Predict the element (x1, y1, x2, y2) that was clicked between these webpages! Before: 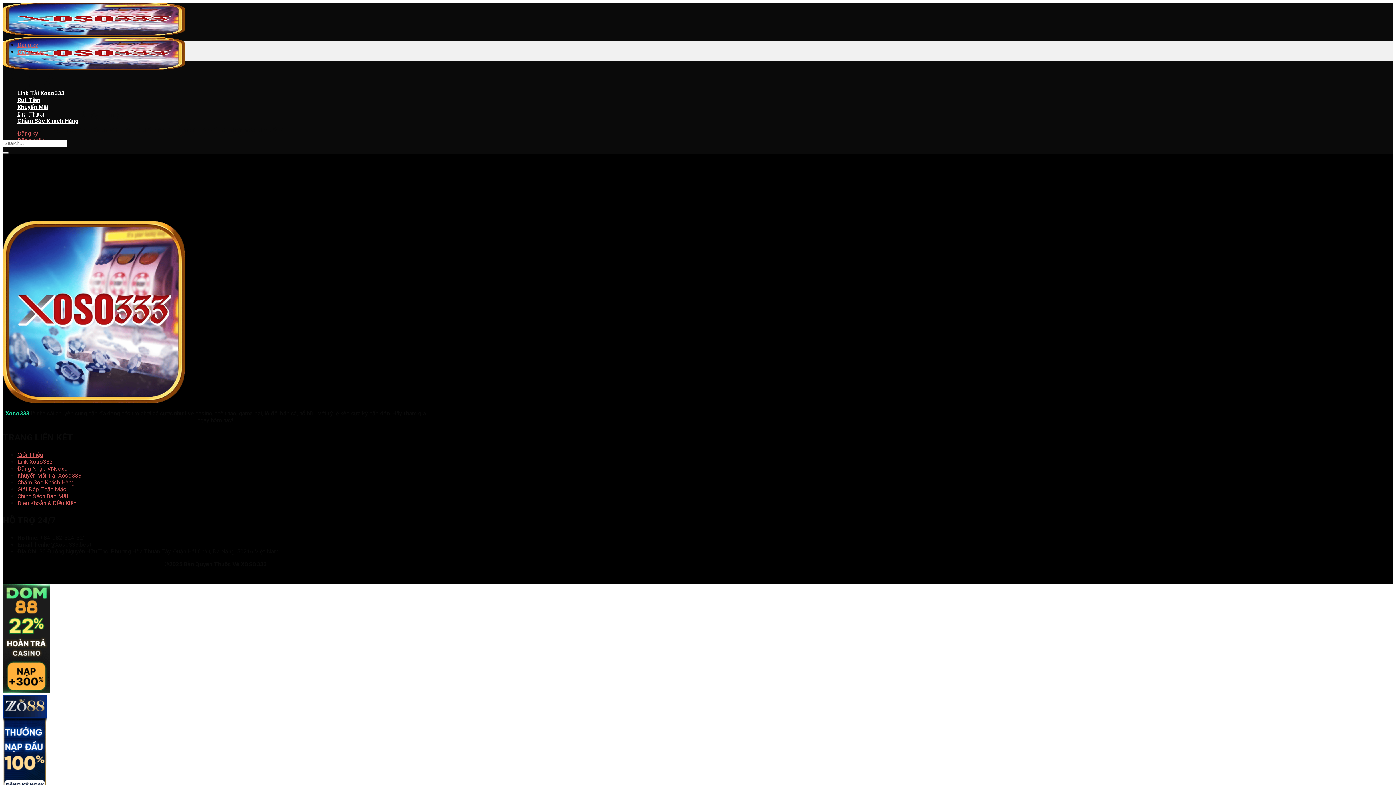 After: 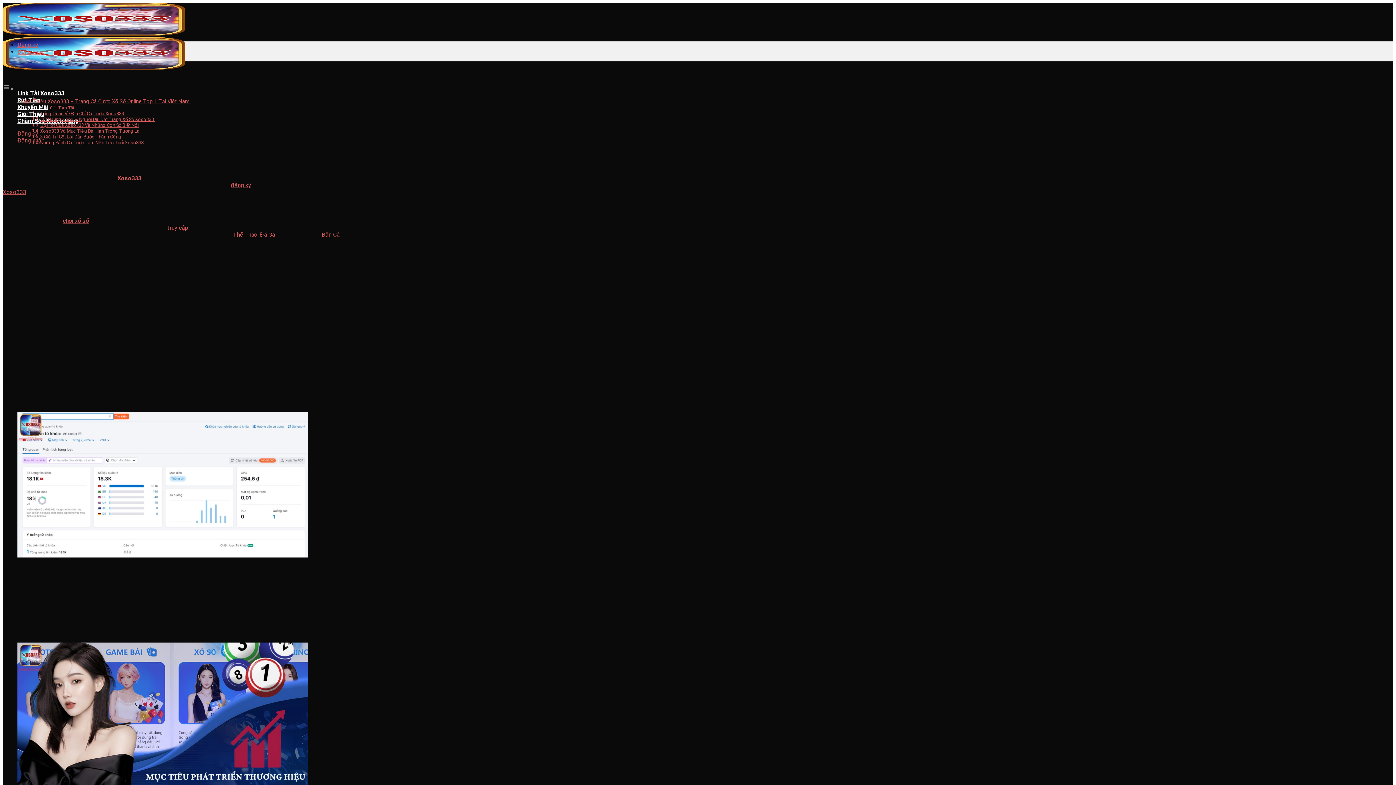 Action: bbox: (17, 451, 42, 458) label: Giới Thiệu